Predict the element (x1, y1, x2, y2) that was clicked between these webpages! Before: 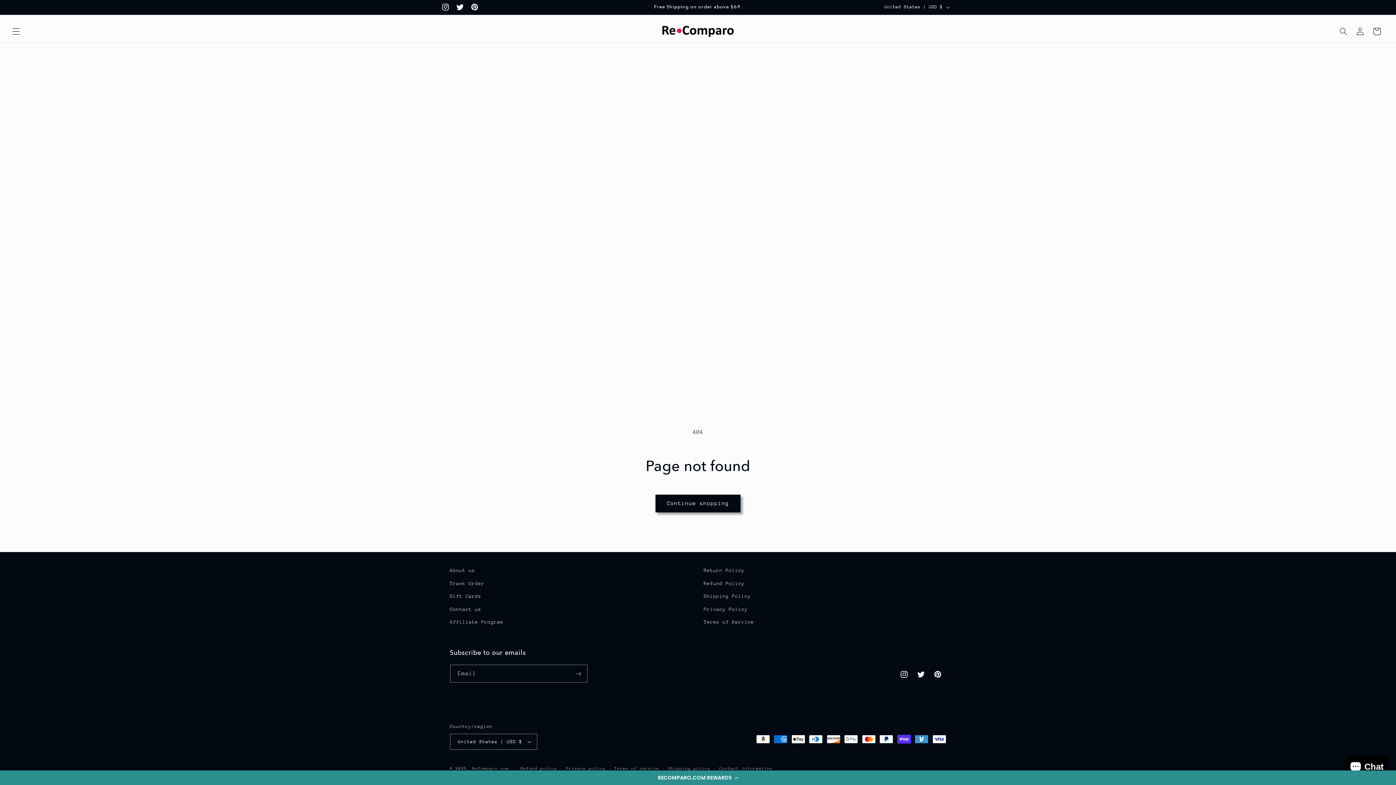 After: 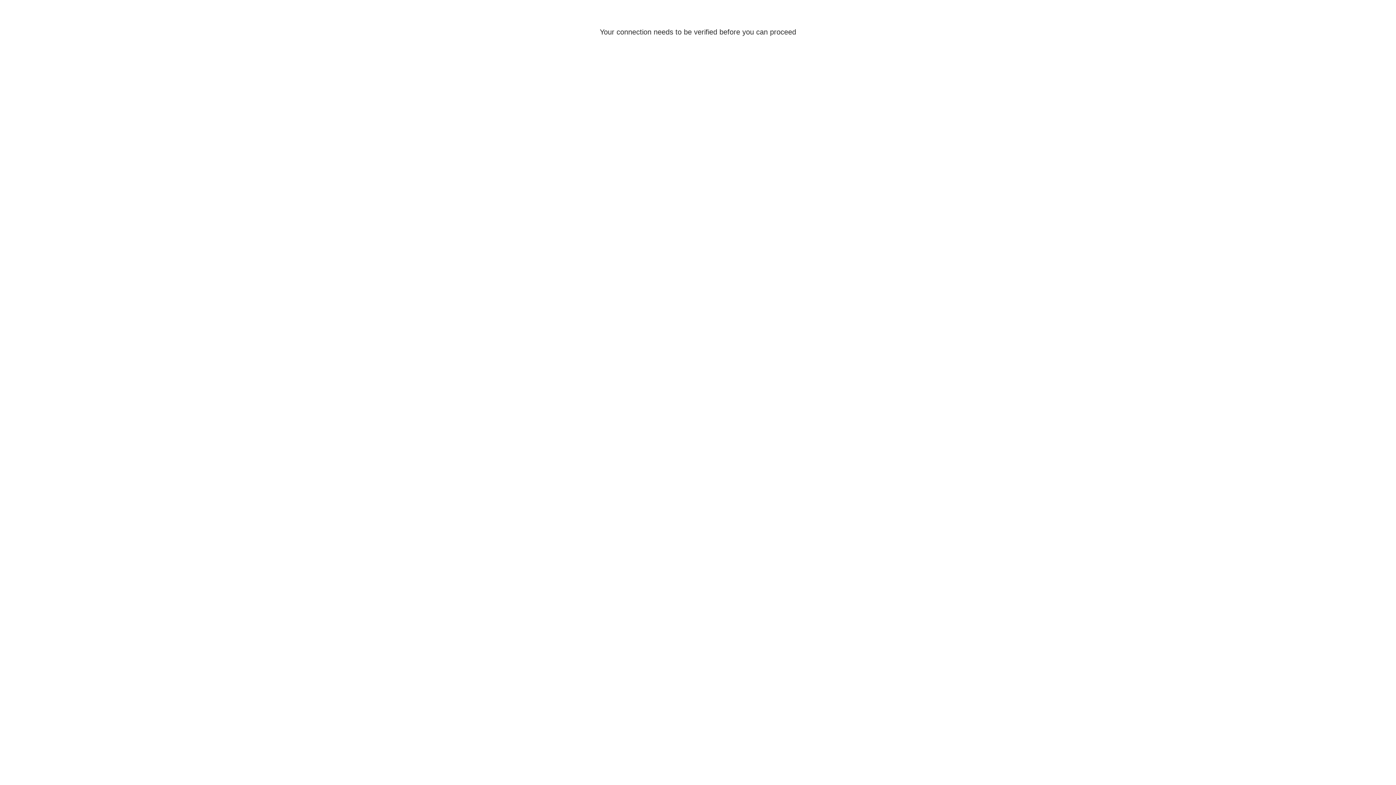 Action: bbox: (1352, 23, 1368, 39) label: Log in